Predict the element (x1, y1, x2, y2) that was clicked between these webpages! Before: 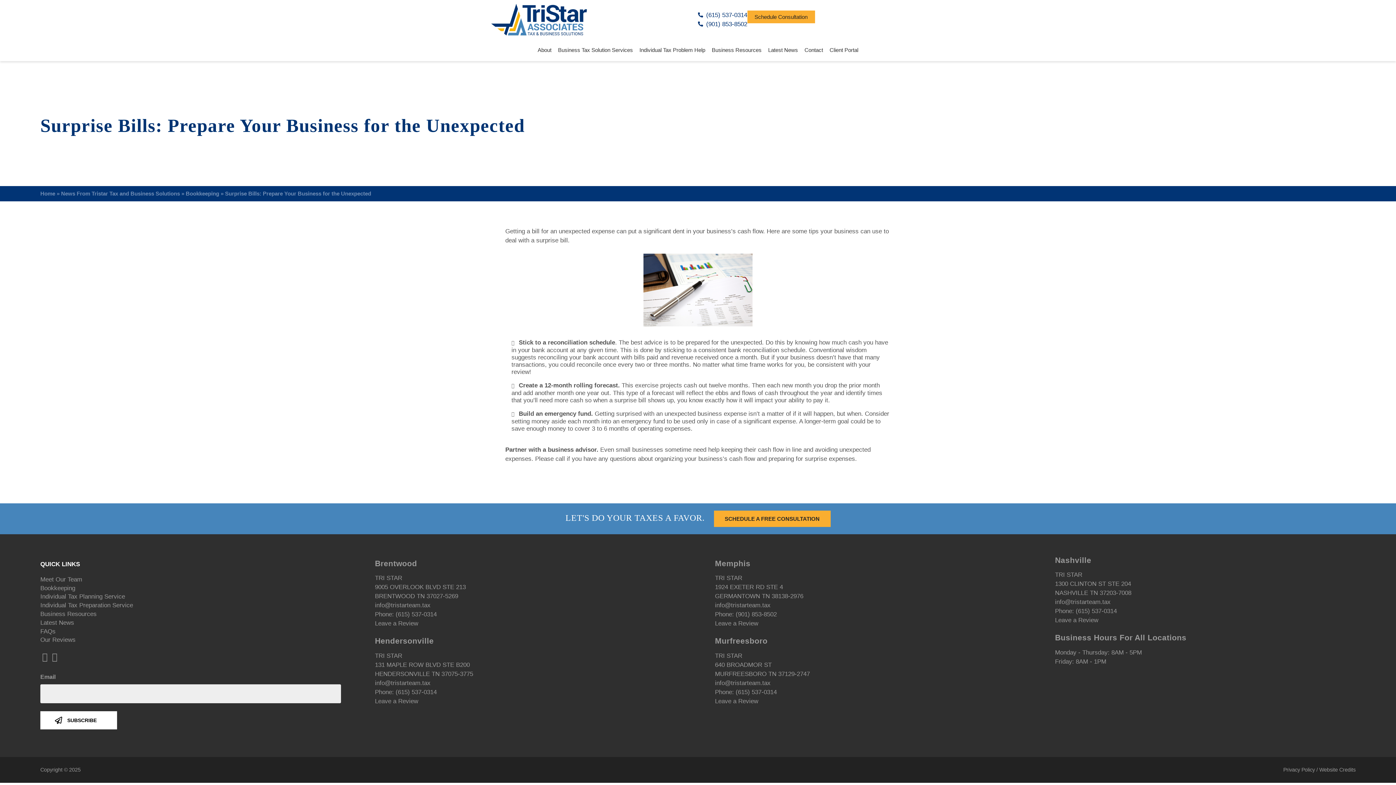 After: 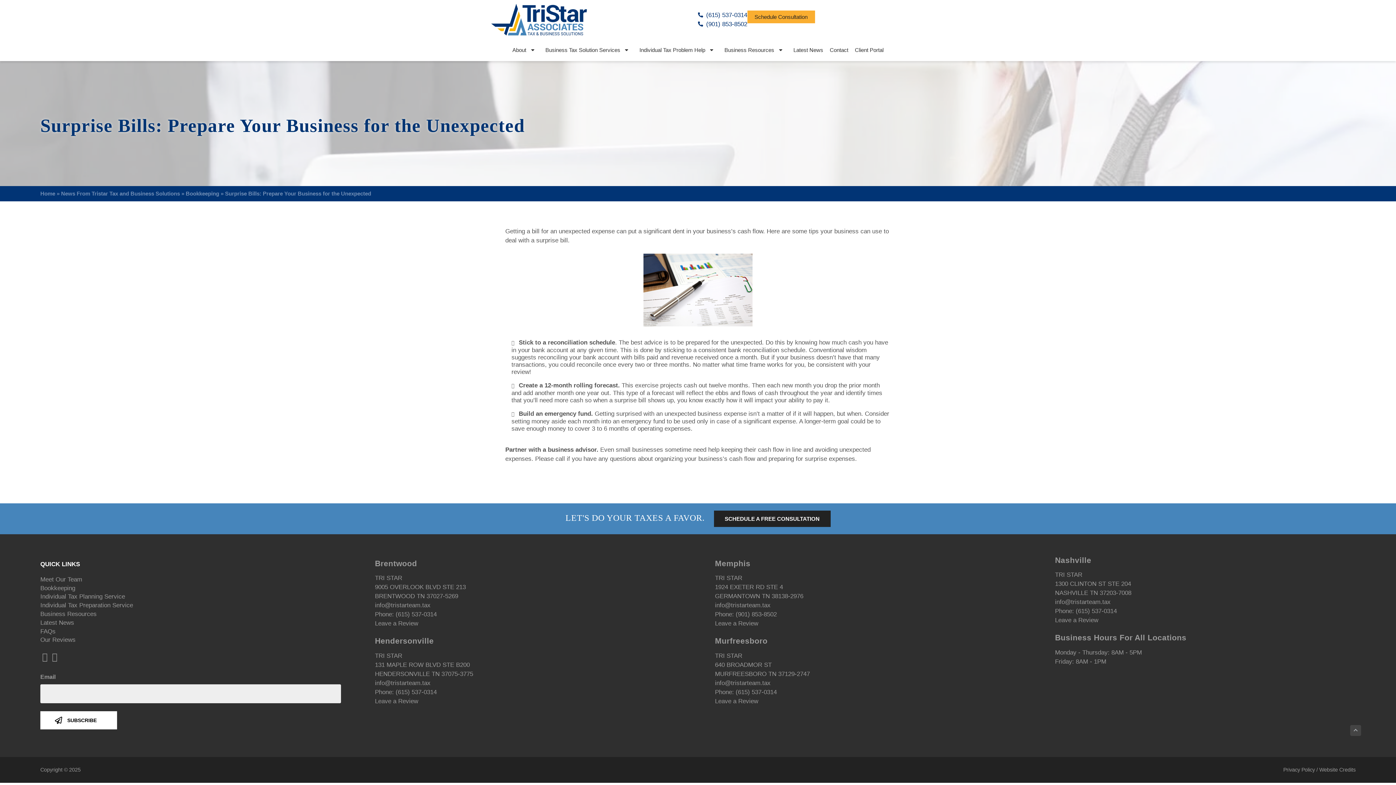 Action: label: SCHEDULE A FREE CONSULTATION bbox: (714, 510, 830, 527)